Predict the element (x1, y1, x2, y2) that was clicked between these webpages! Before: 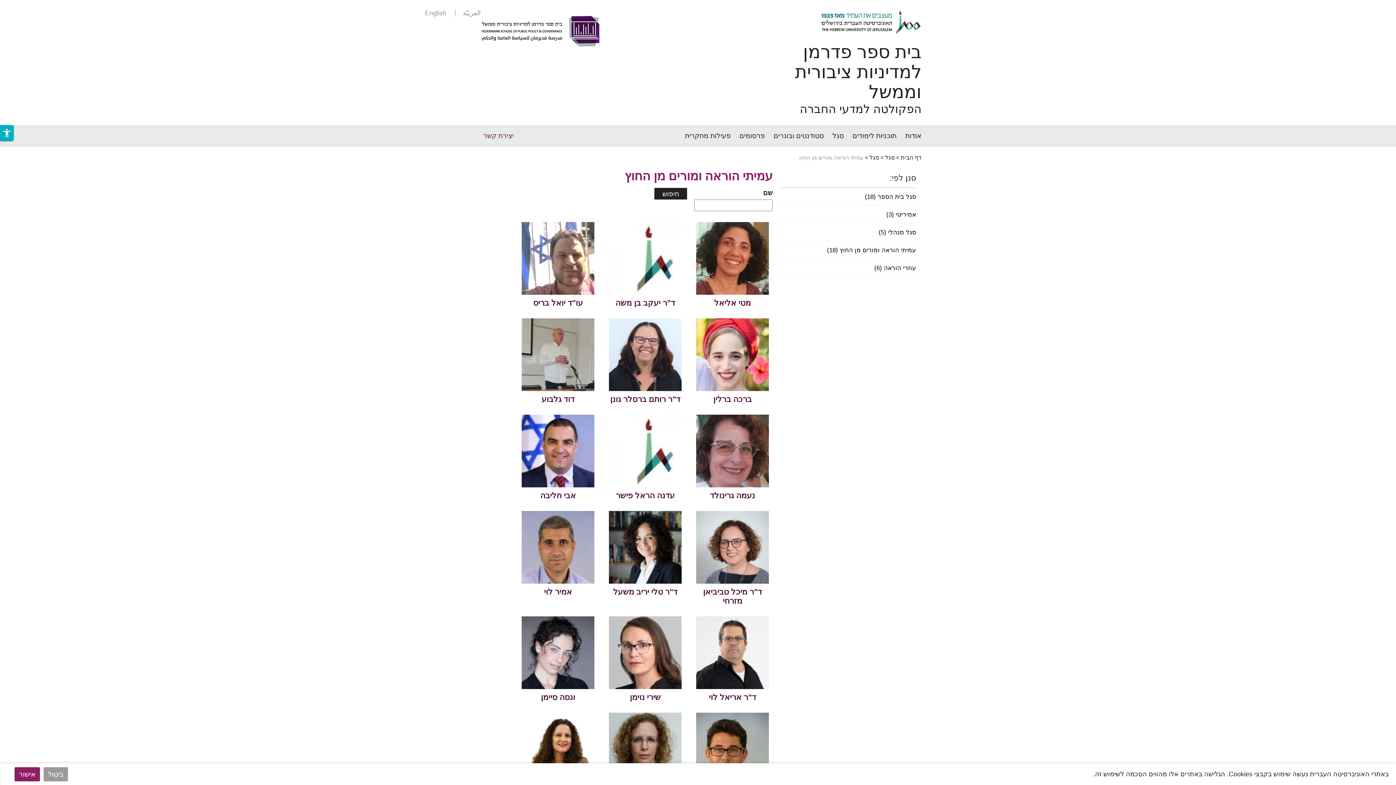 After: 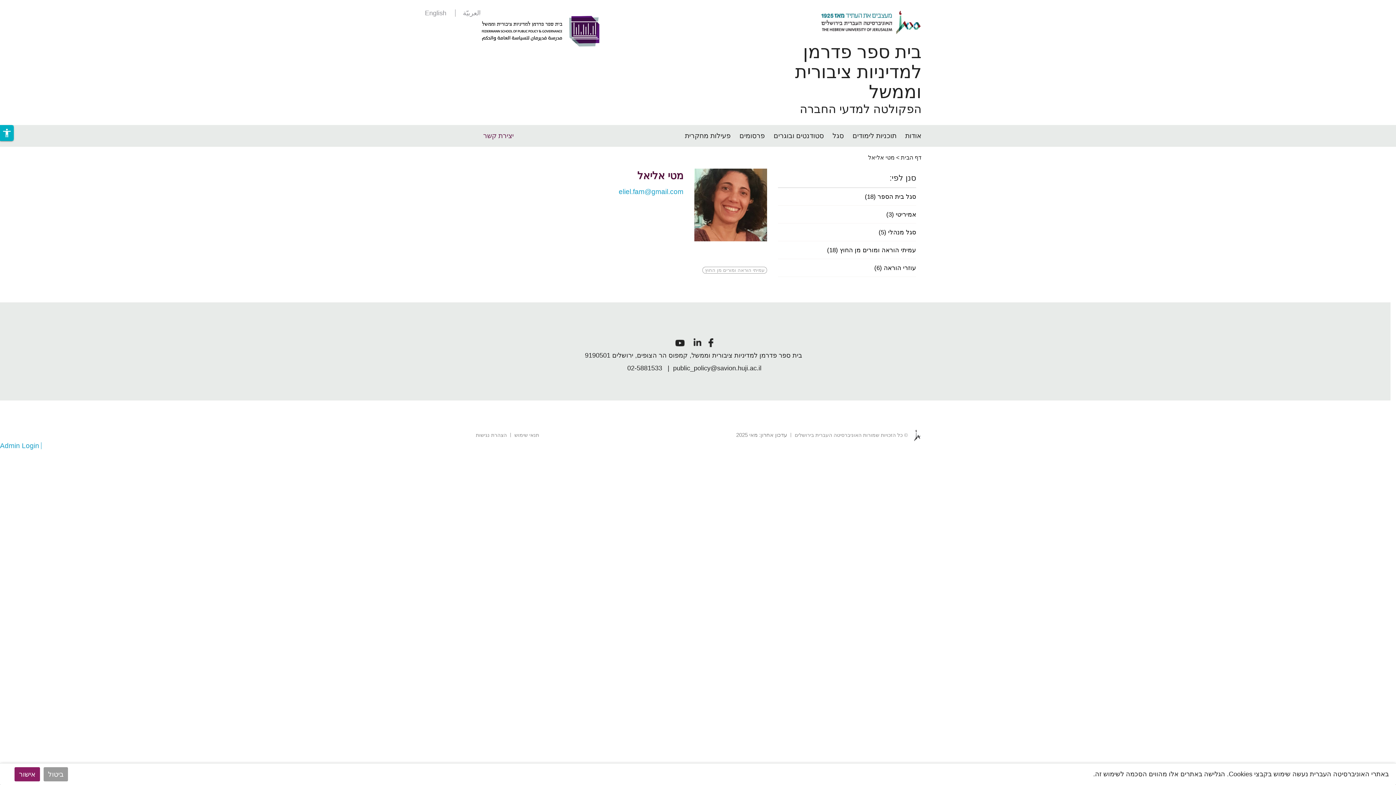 Action: bbox: (714, 298, 751, 307) label: מטי אליאל